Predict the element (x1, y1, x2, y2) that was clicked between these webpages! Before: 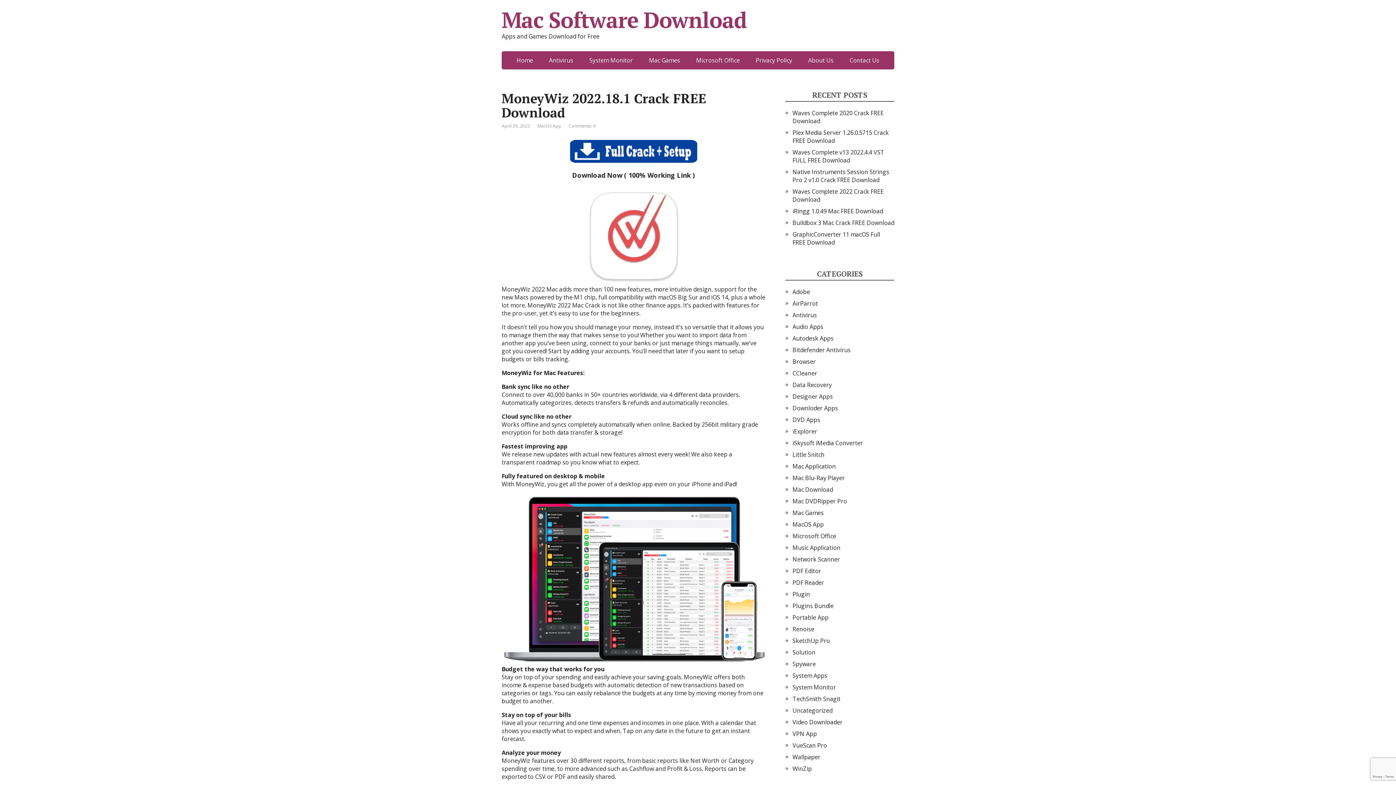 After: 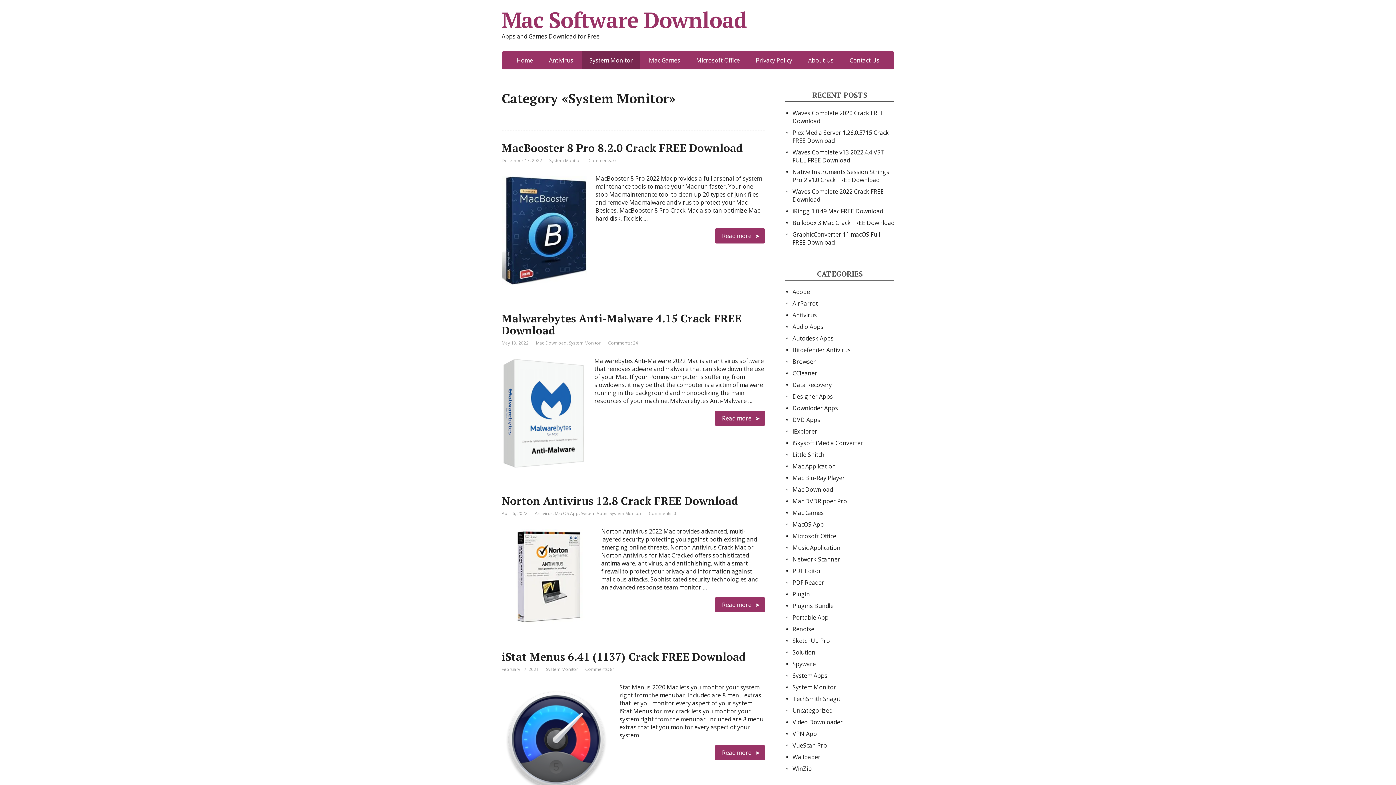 Action: bbox: (792, 683, 836, 691) label: System Monitor